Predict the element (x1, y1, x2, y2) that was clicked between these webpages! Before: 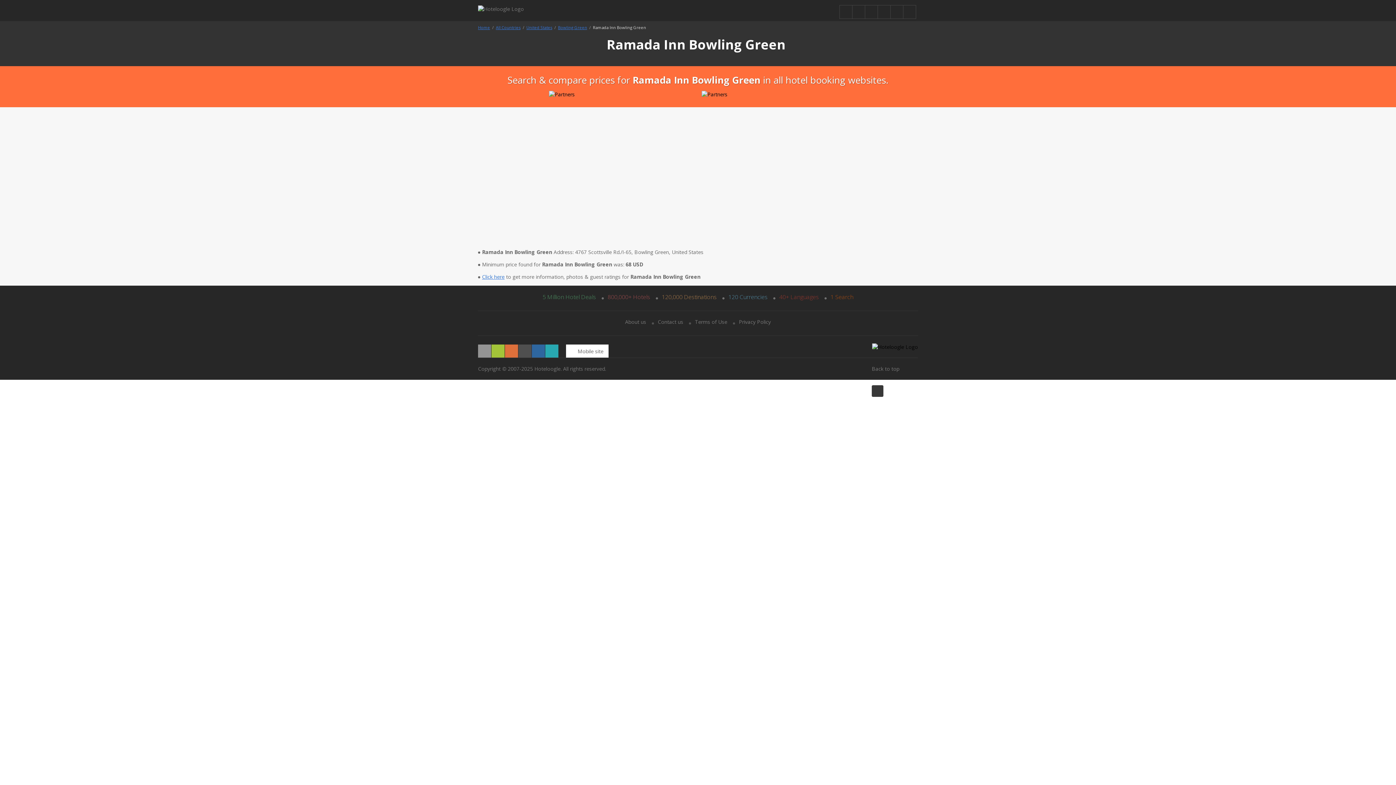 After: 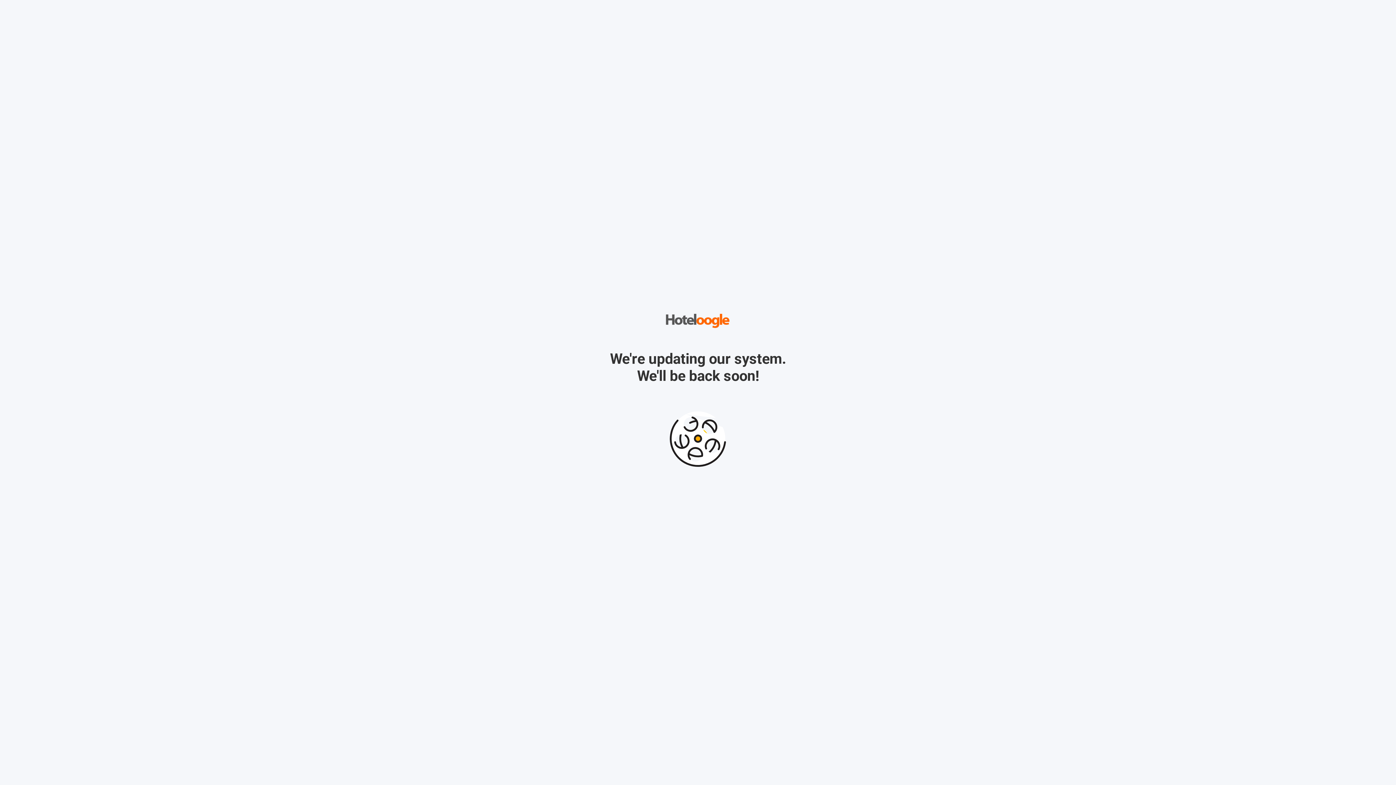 Action: label: Mobile site bbox: (566, 344, 608, 357)